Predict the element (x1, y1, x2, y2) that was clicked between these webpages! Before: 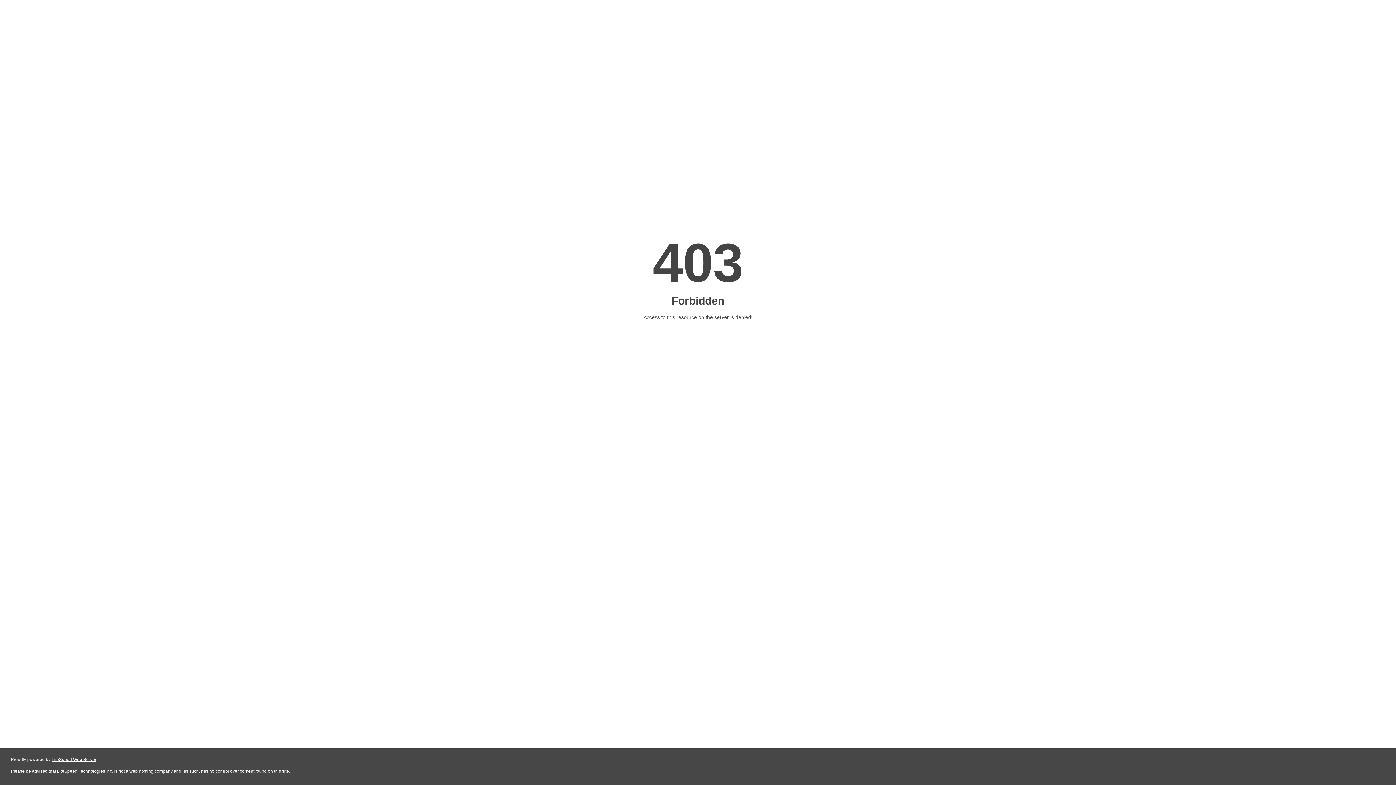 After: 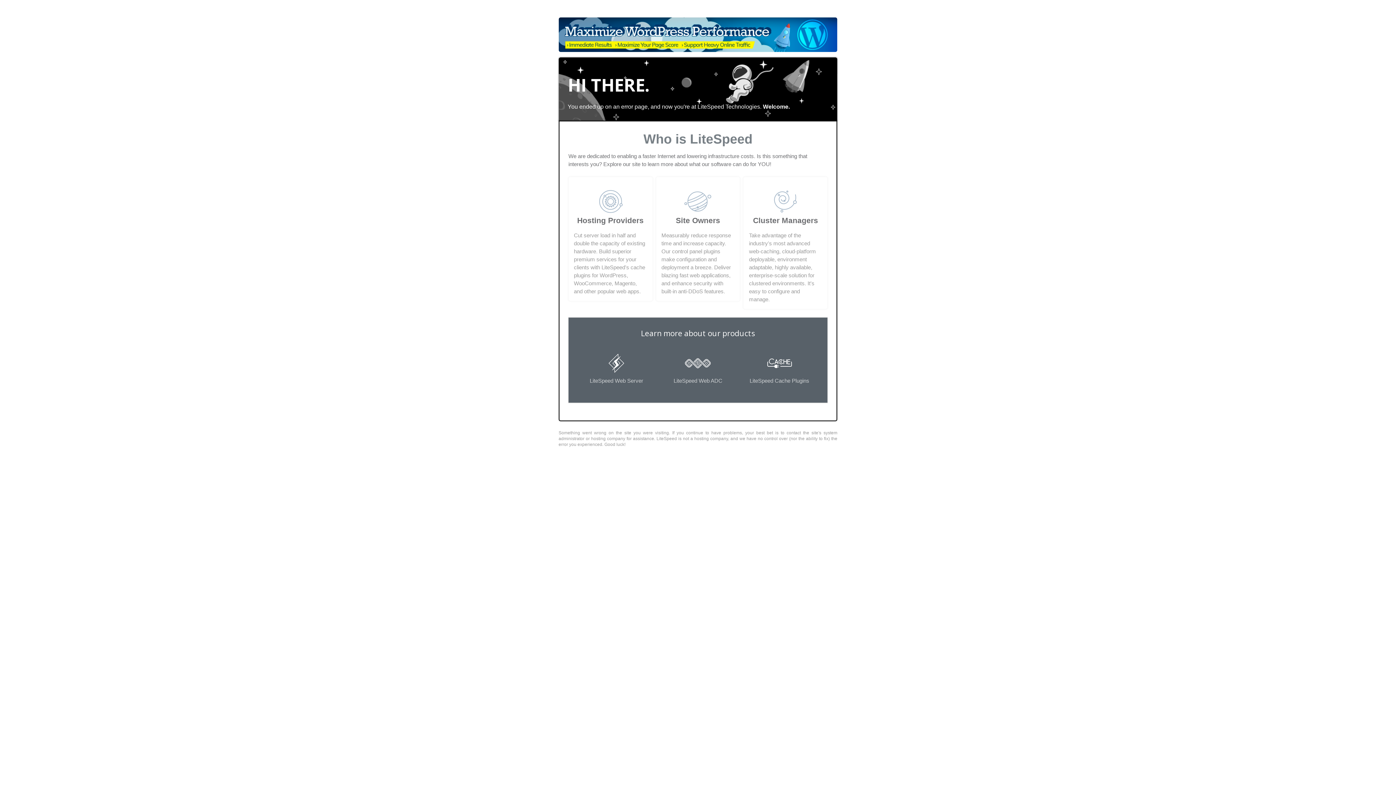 Action: label: LiteSpeed Web Server bbox: (51, 757, 96, 762)